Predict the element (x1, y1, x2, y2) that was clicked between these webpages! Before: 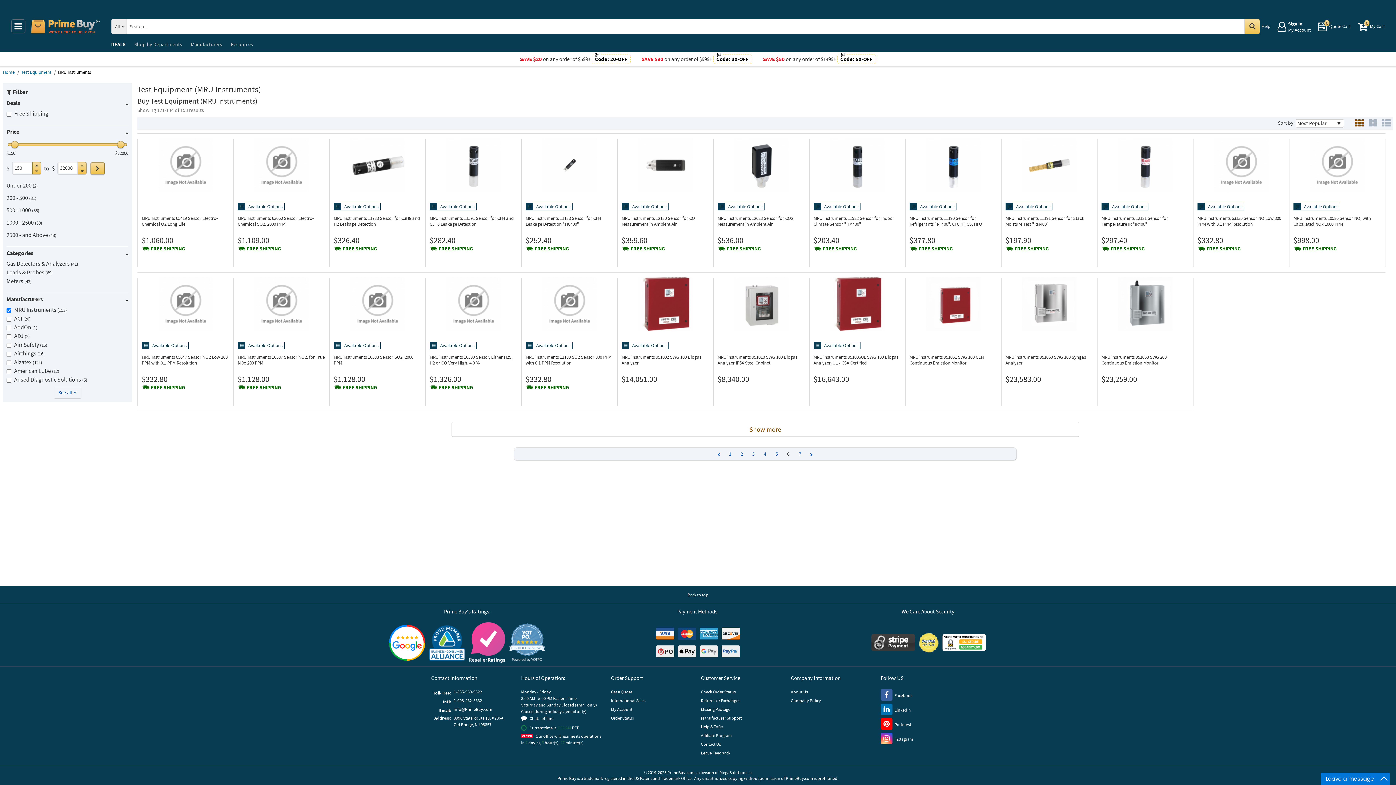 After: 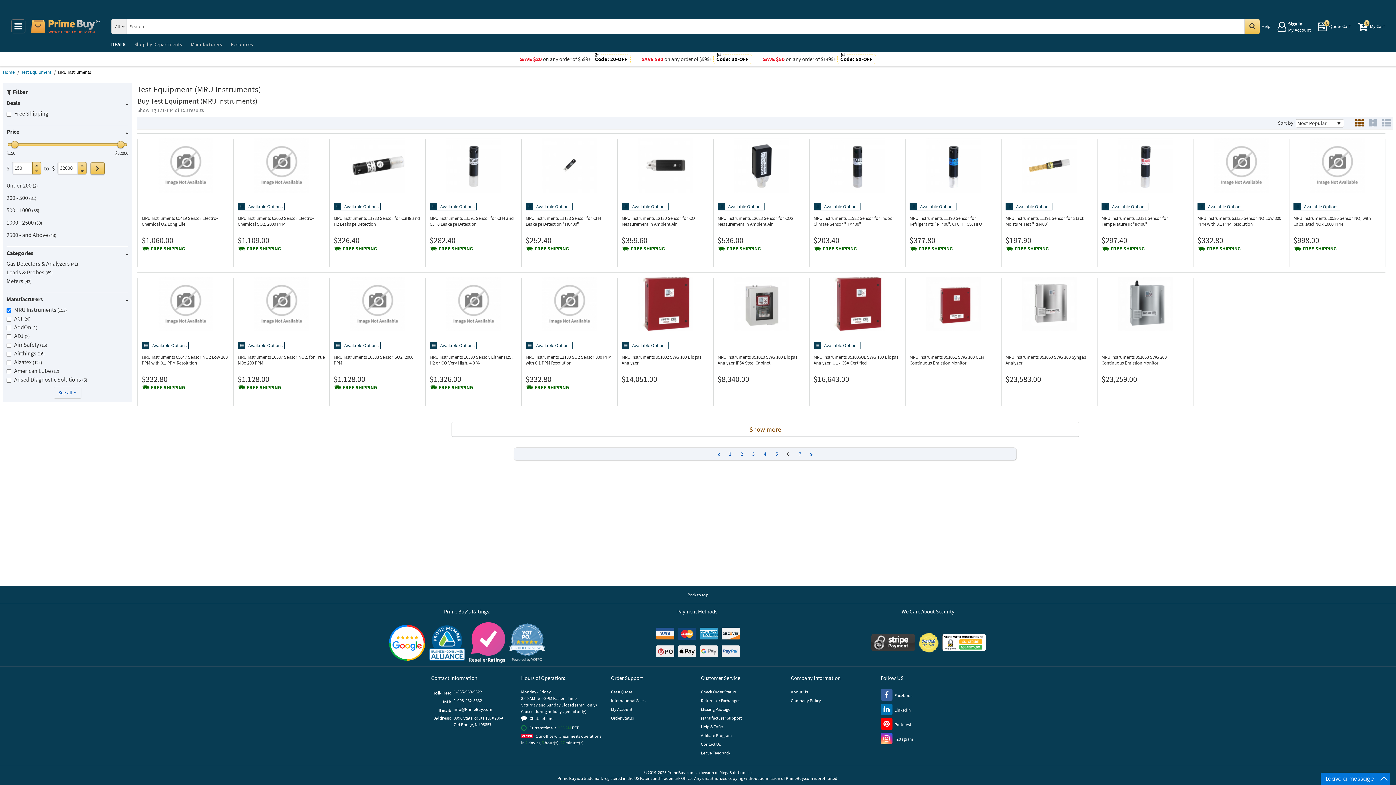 Action: bbox: (237, 384, 281, 391) label: Shipping policy (opens new window)